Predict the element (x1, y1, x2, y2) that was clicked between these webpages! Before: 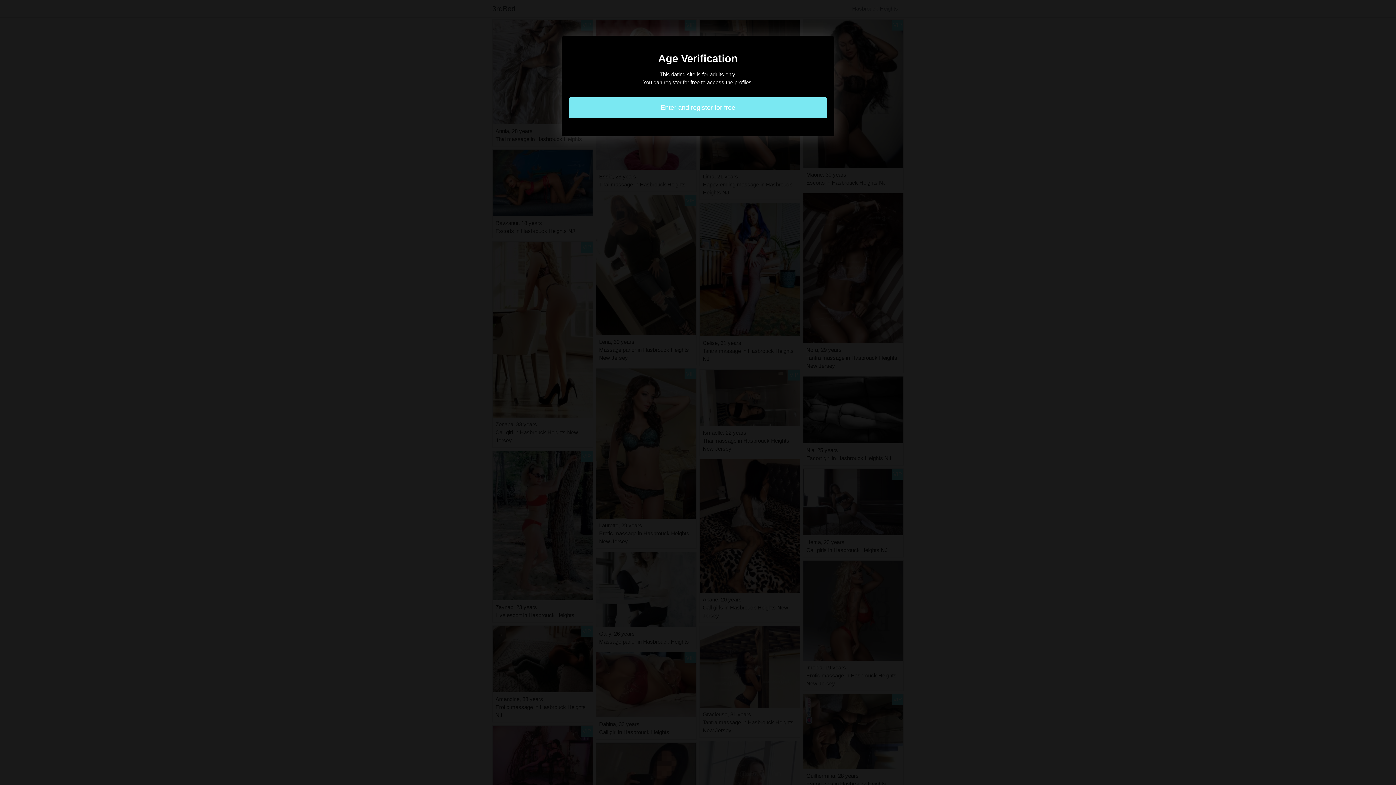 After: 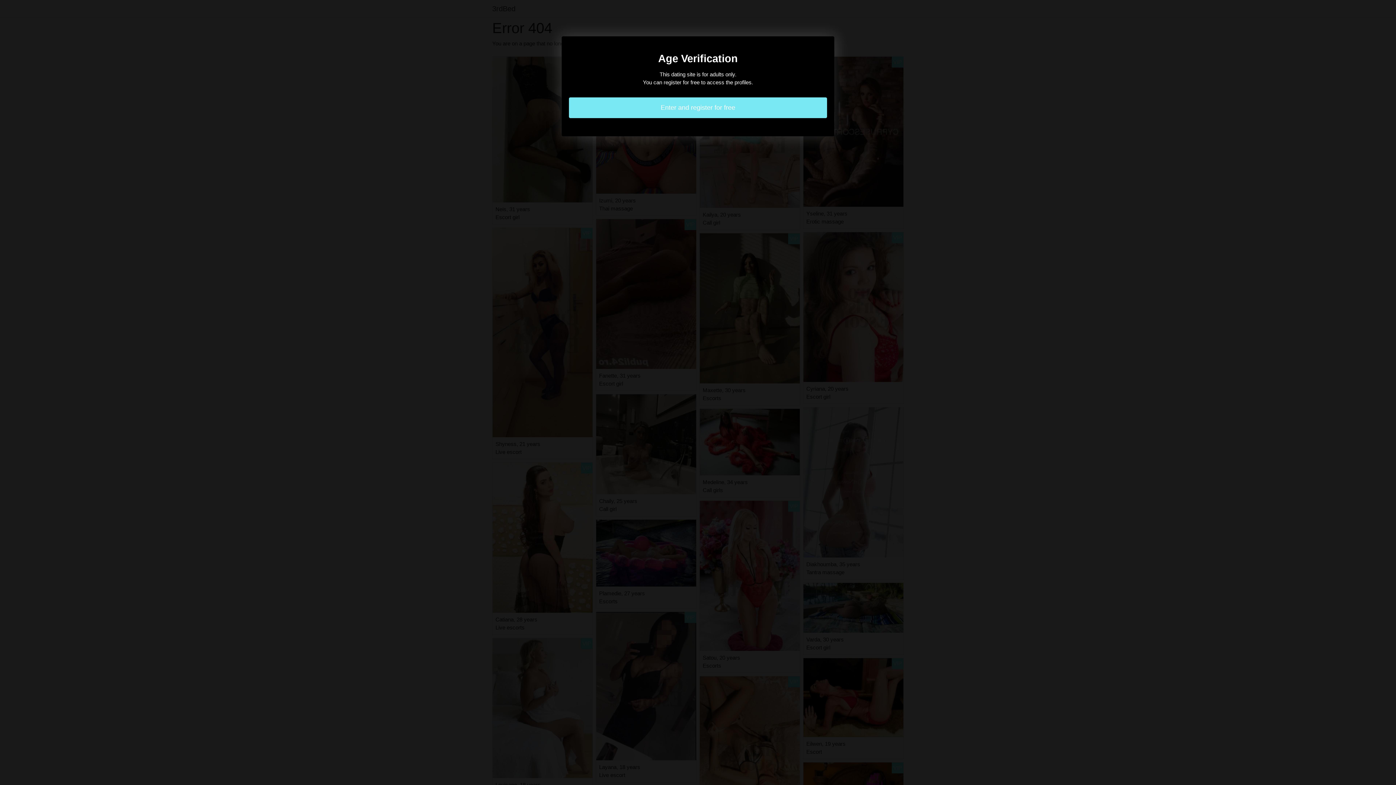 Action: label: Enter and register for free bbox: (569, 97, 827, 118)